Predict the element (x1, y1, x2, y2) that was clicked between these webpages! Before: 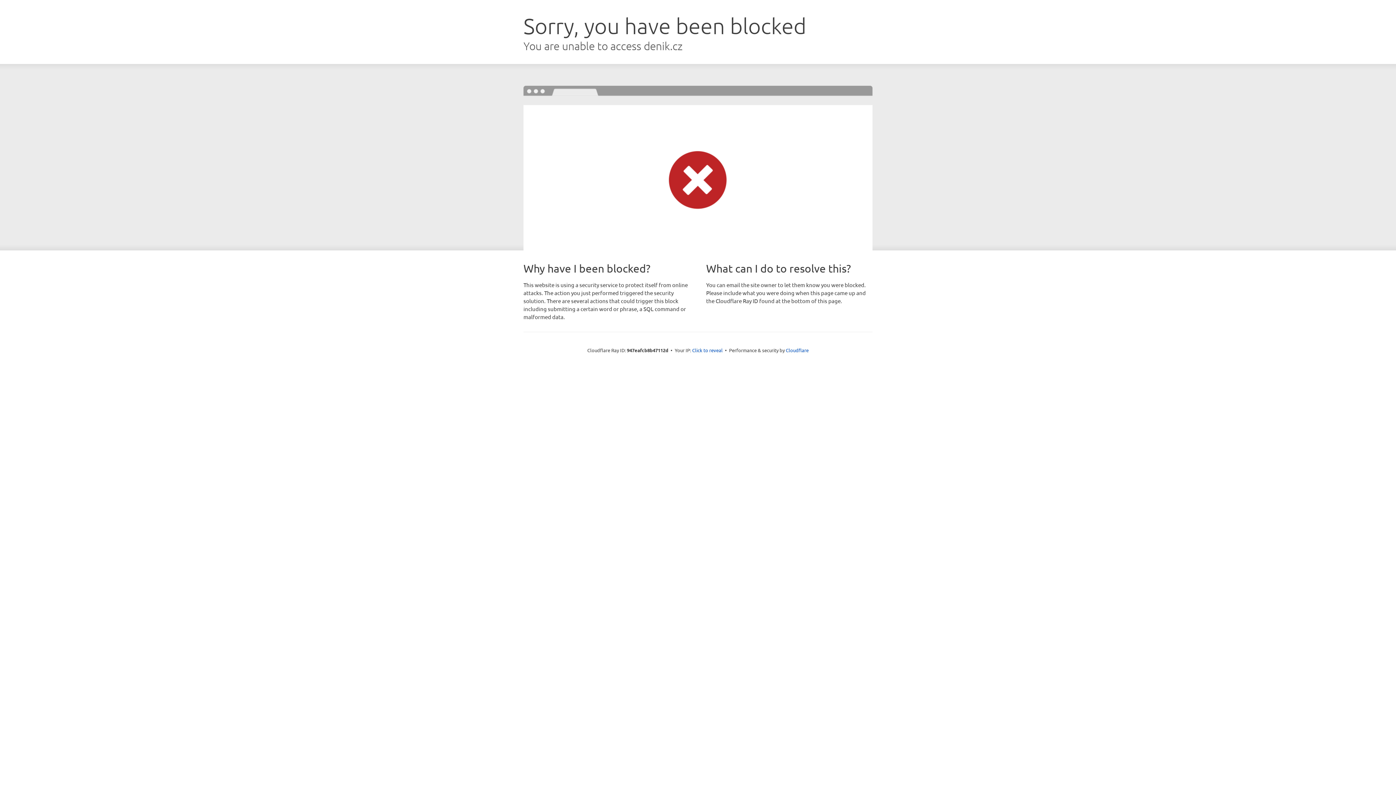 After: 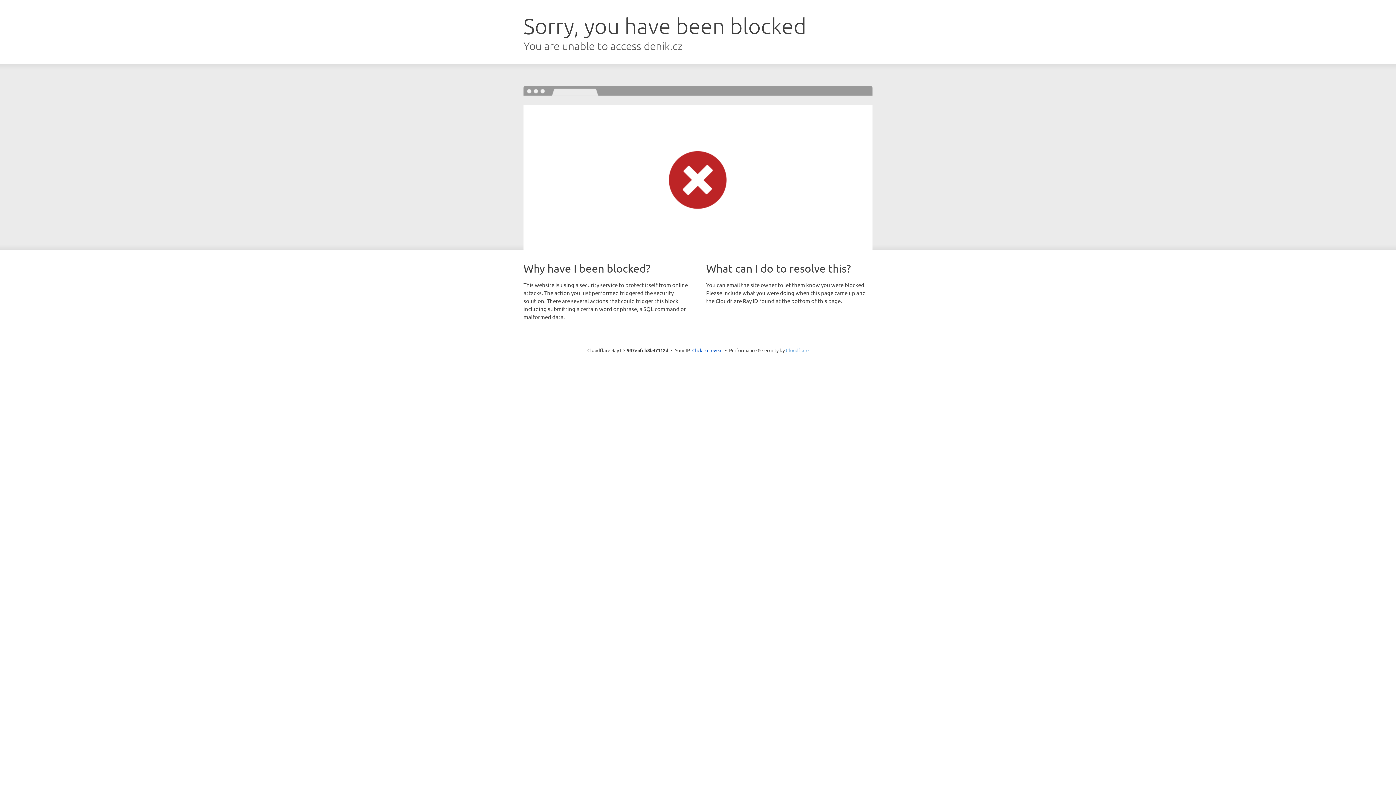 Action: label: Cloudflare bbox: (786, 347, 808, 353)